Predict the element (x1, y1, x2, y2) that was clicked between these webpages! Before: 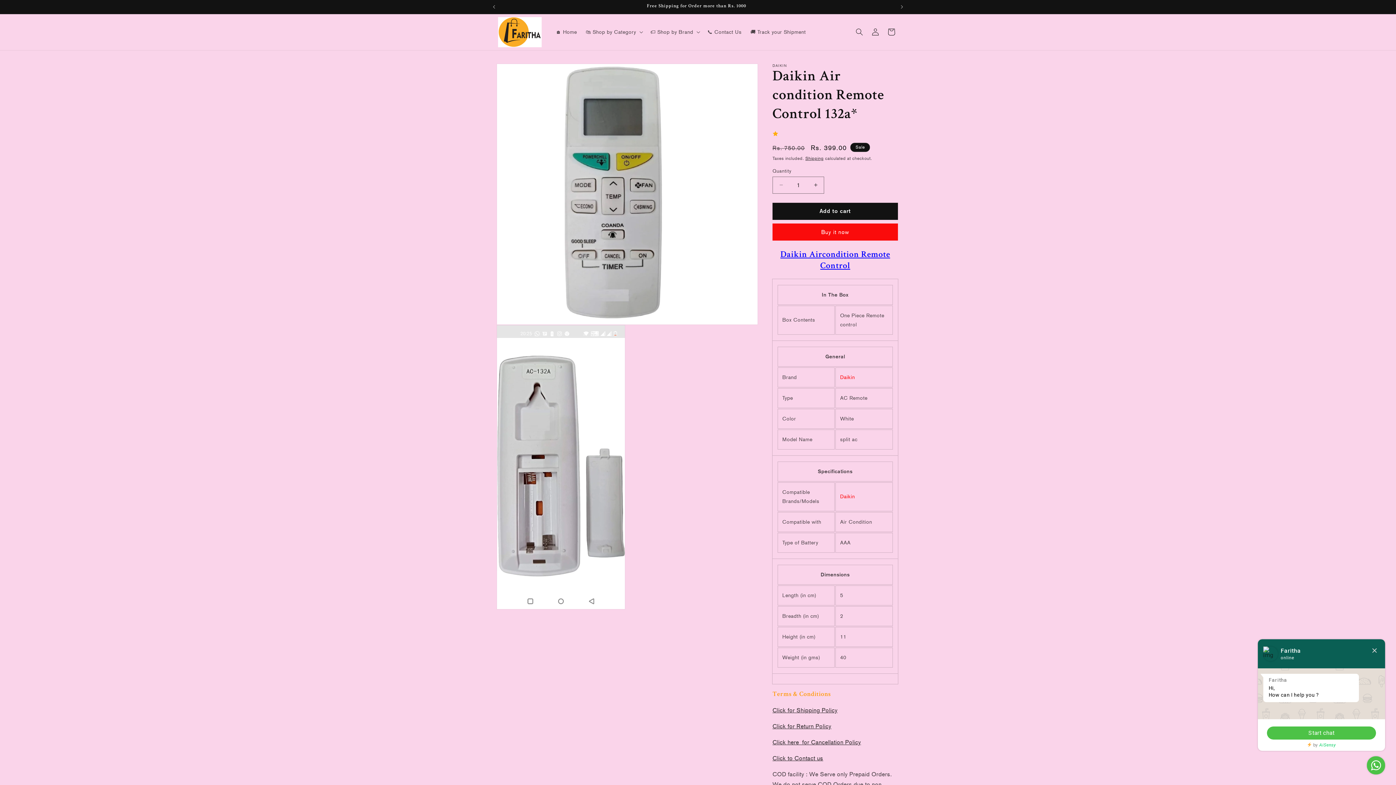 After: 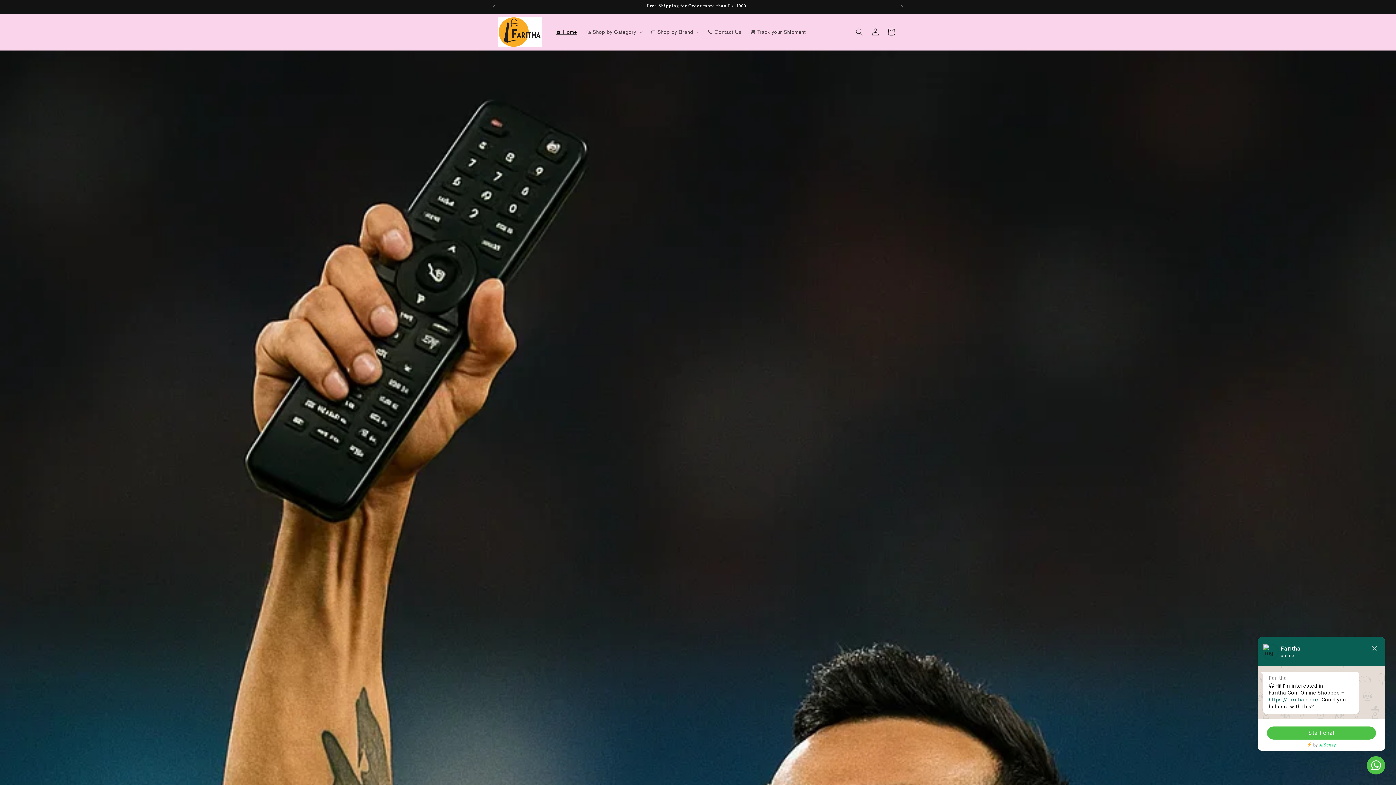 Action: bbox: (495, 14, 544, 50)